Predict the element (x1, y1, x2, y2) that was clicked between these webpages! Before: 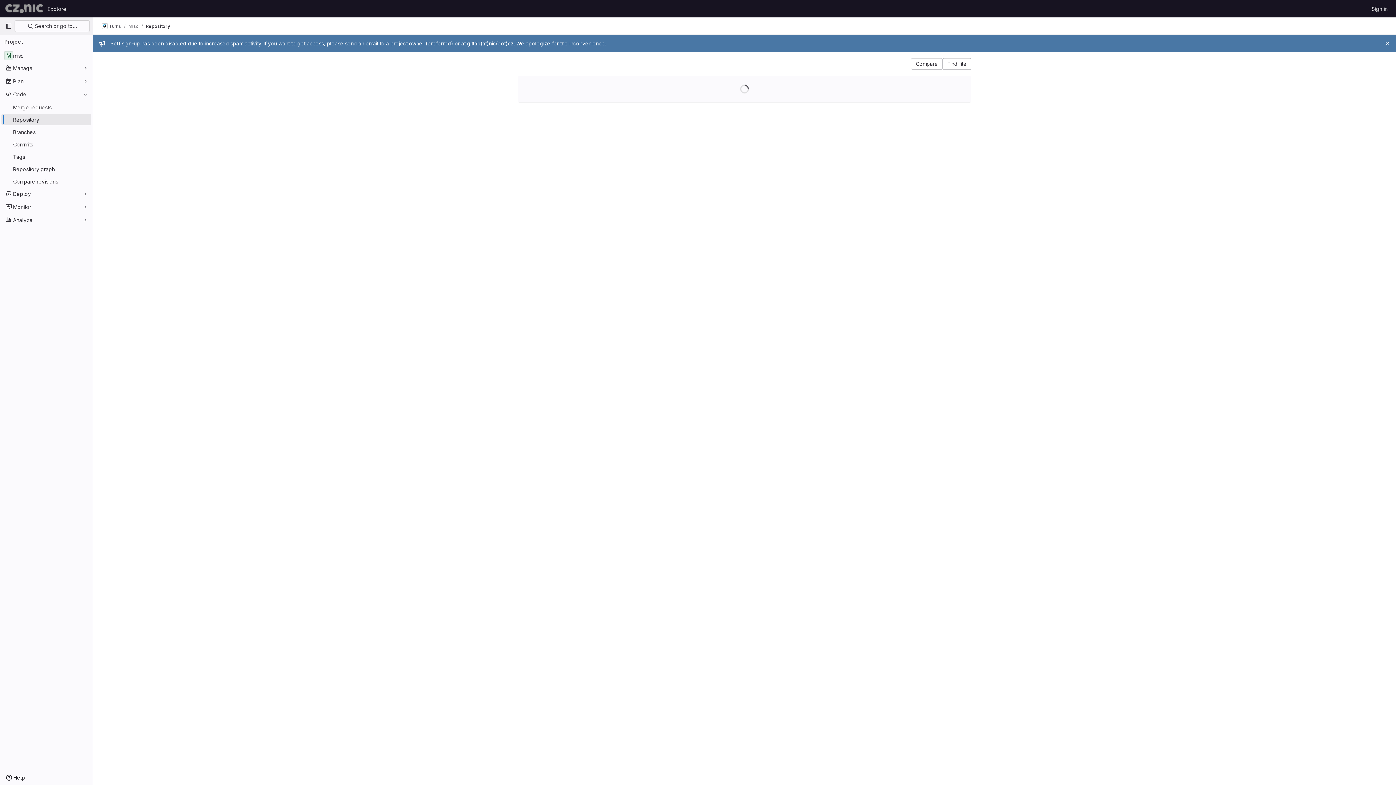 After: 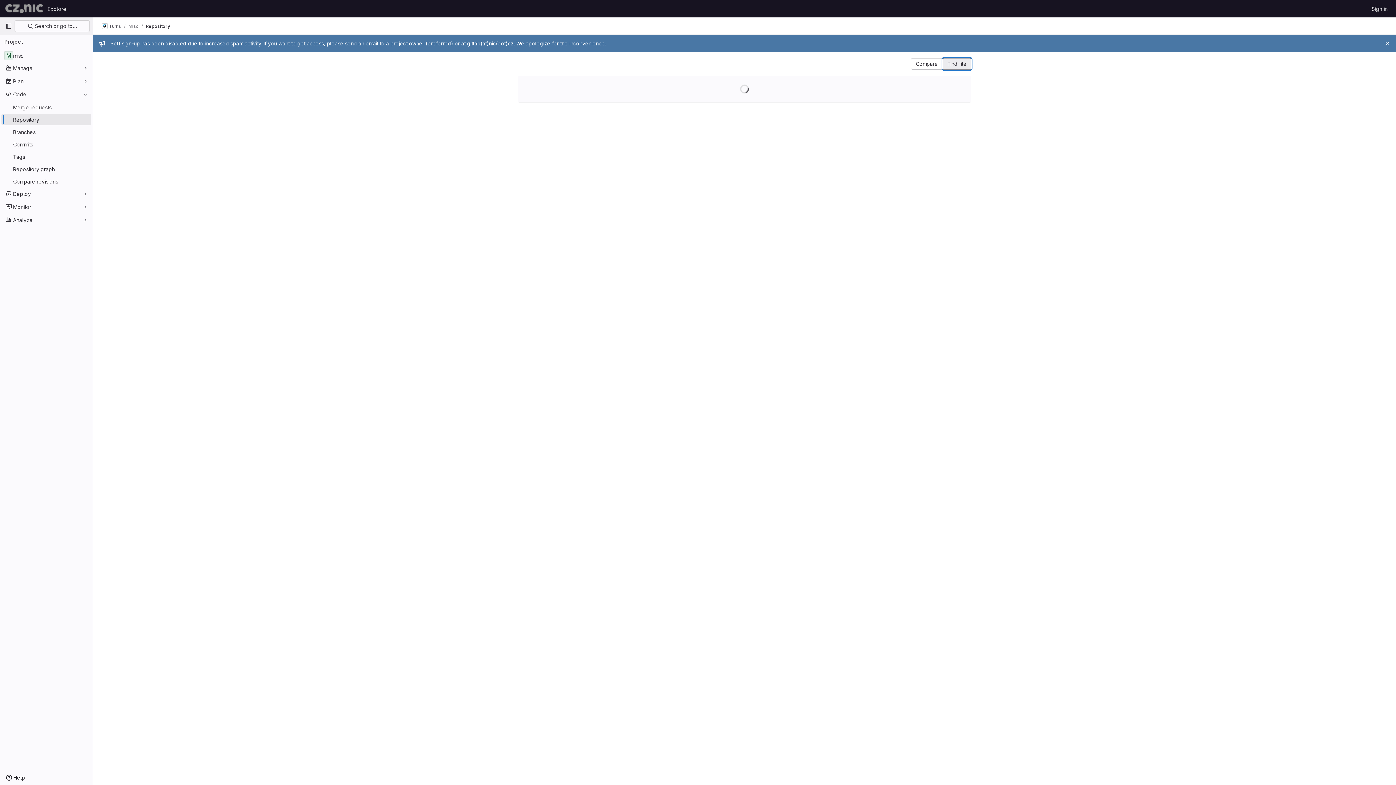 Action: bbox: (942, 58, 971, 69) label: Find file